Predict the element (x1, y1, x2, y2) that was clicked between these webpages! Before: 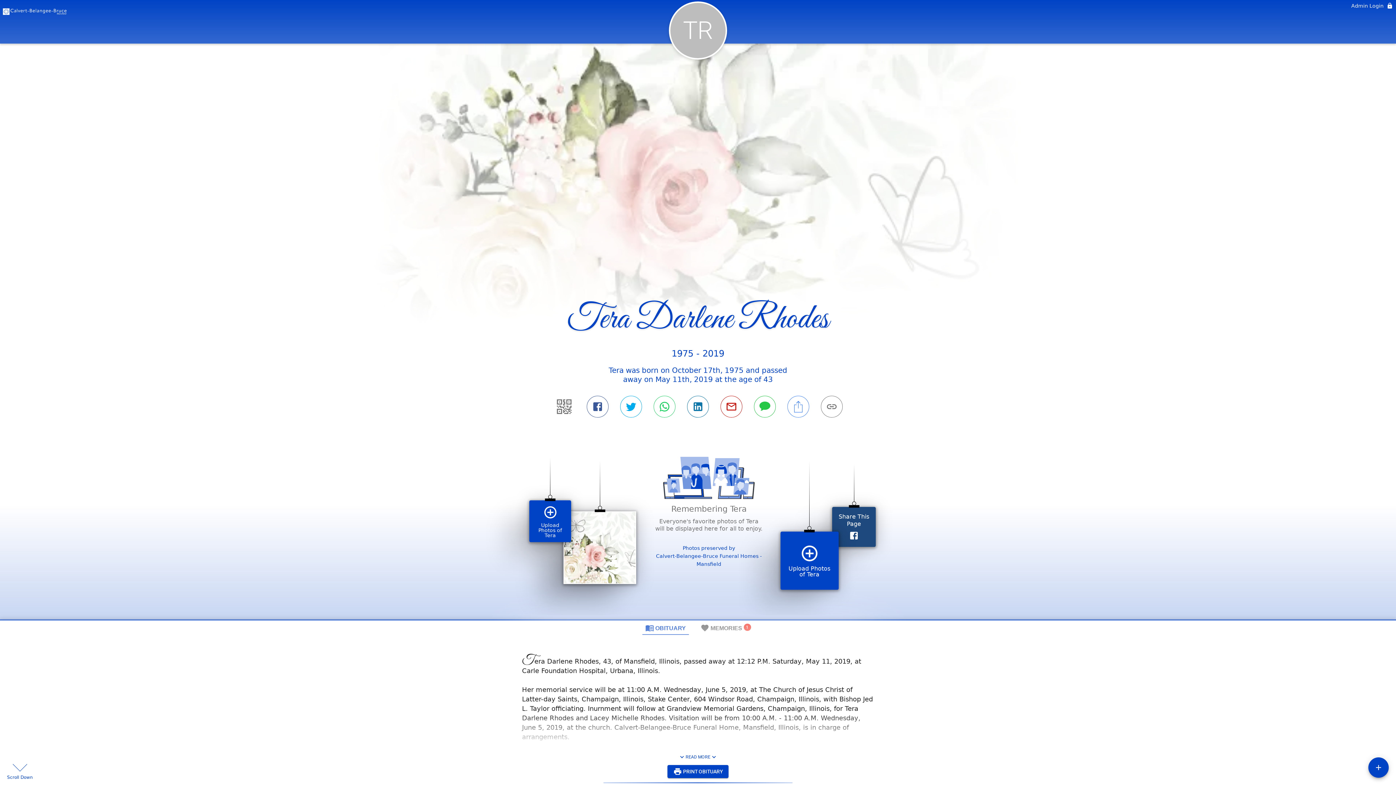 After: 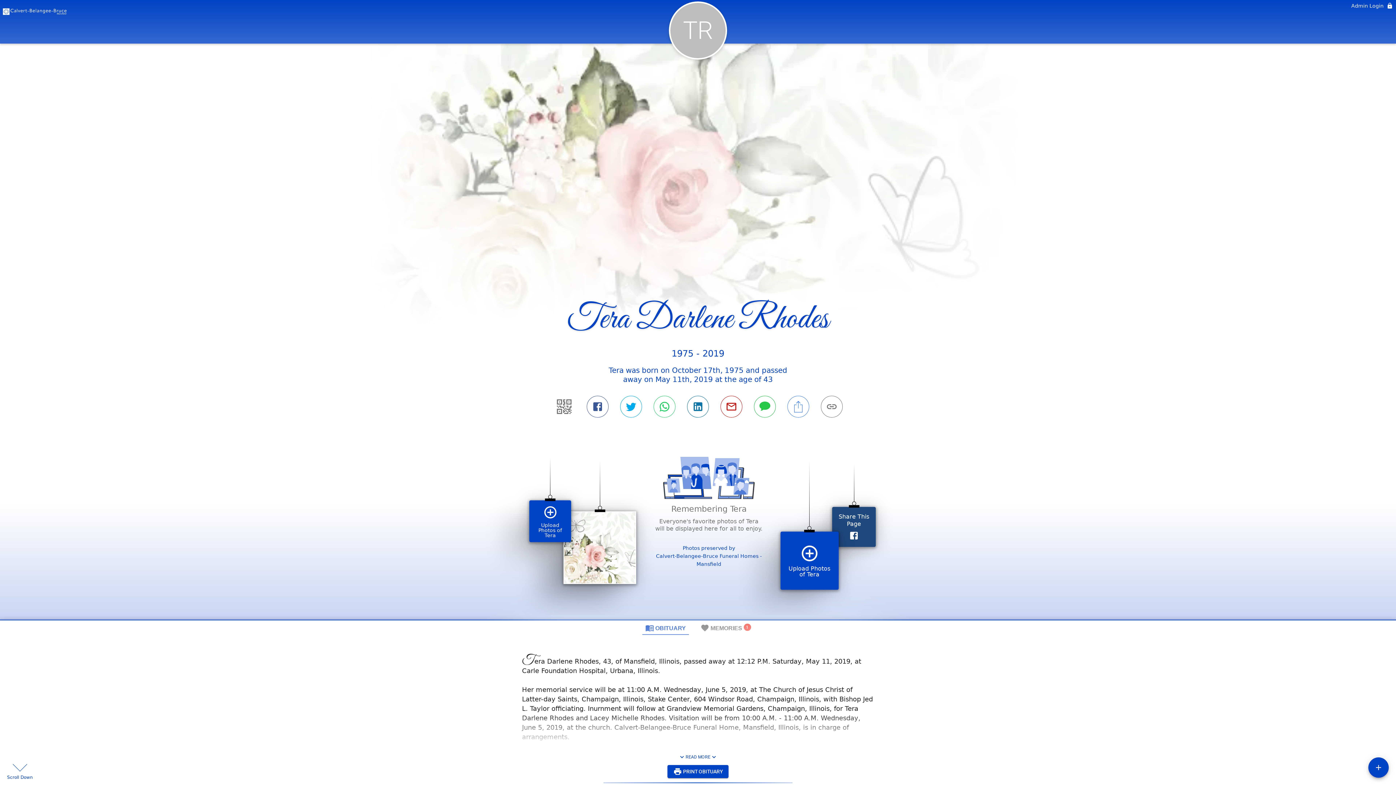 Action: bbox: (642, 605, 688, 619) label: OBITUARY